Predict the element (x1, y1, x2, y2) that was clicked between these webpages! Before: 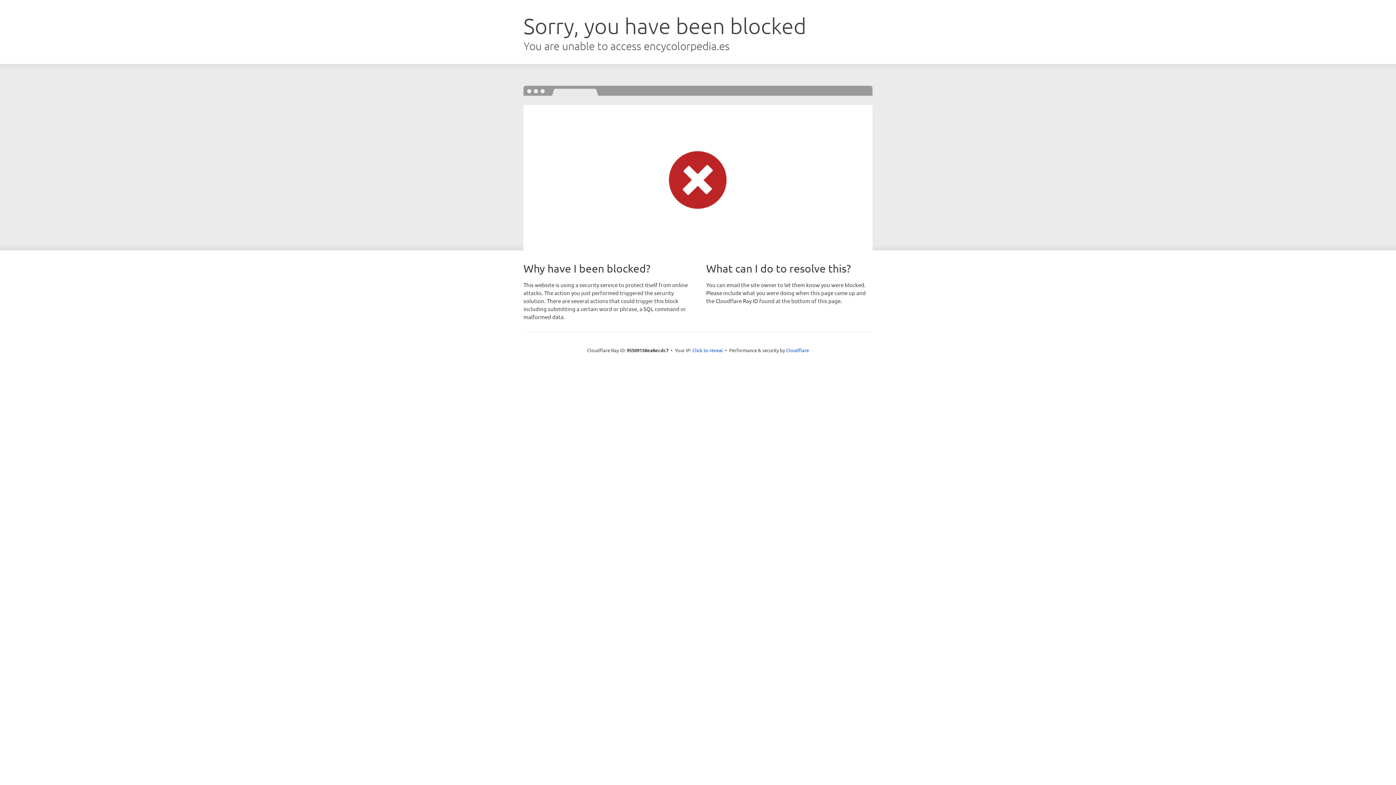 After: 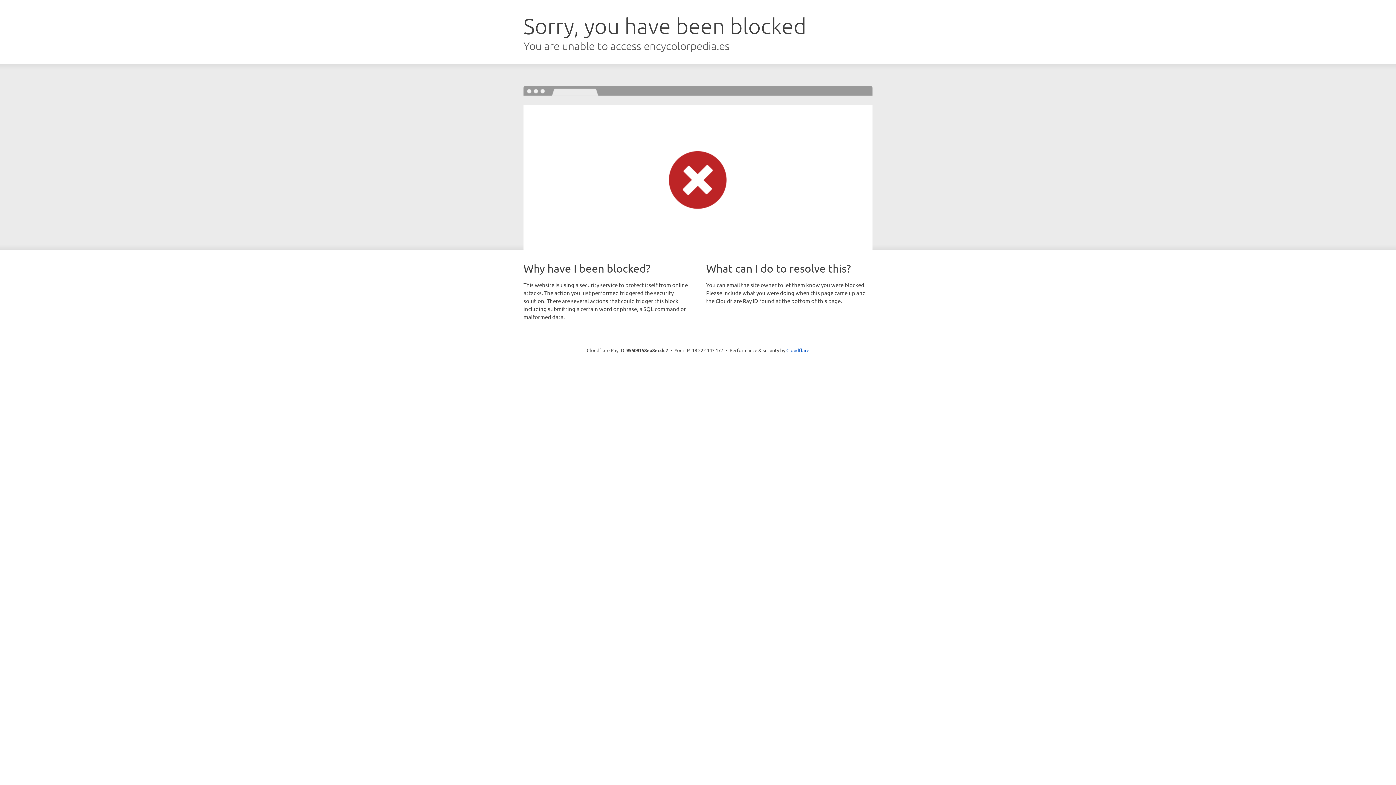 Action: bbox: (692, 346, 723, 353) label: Click to reveal